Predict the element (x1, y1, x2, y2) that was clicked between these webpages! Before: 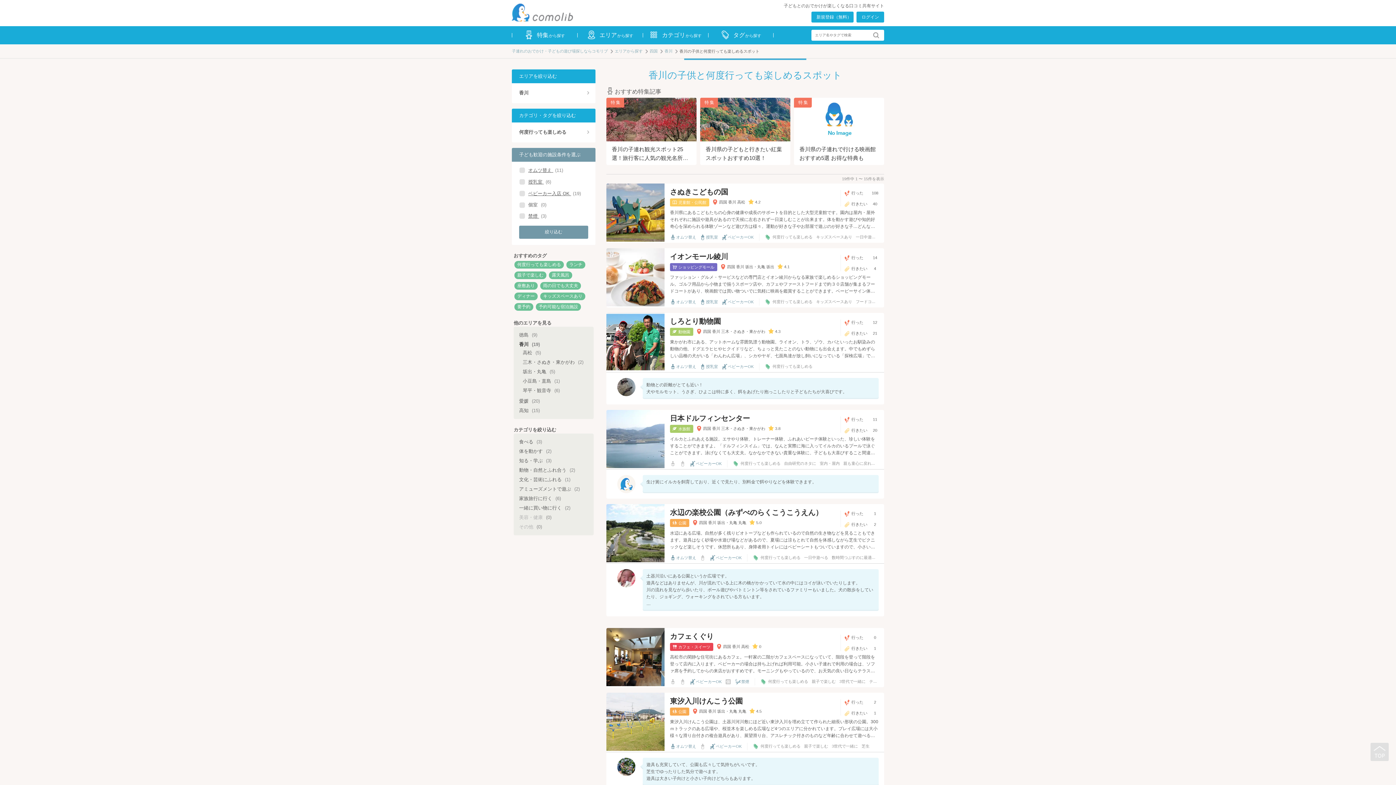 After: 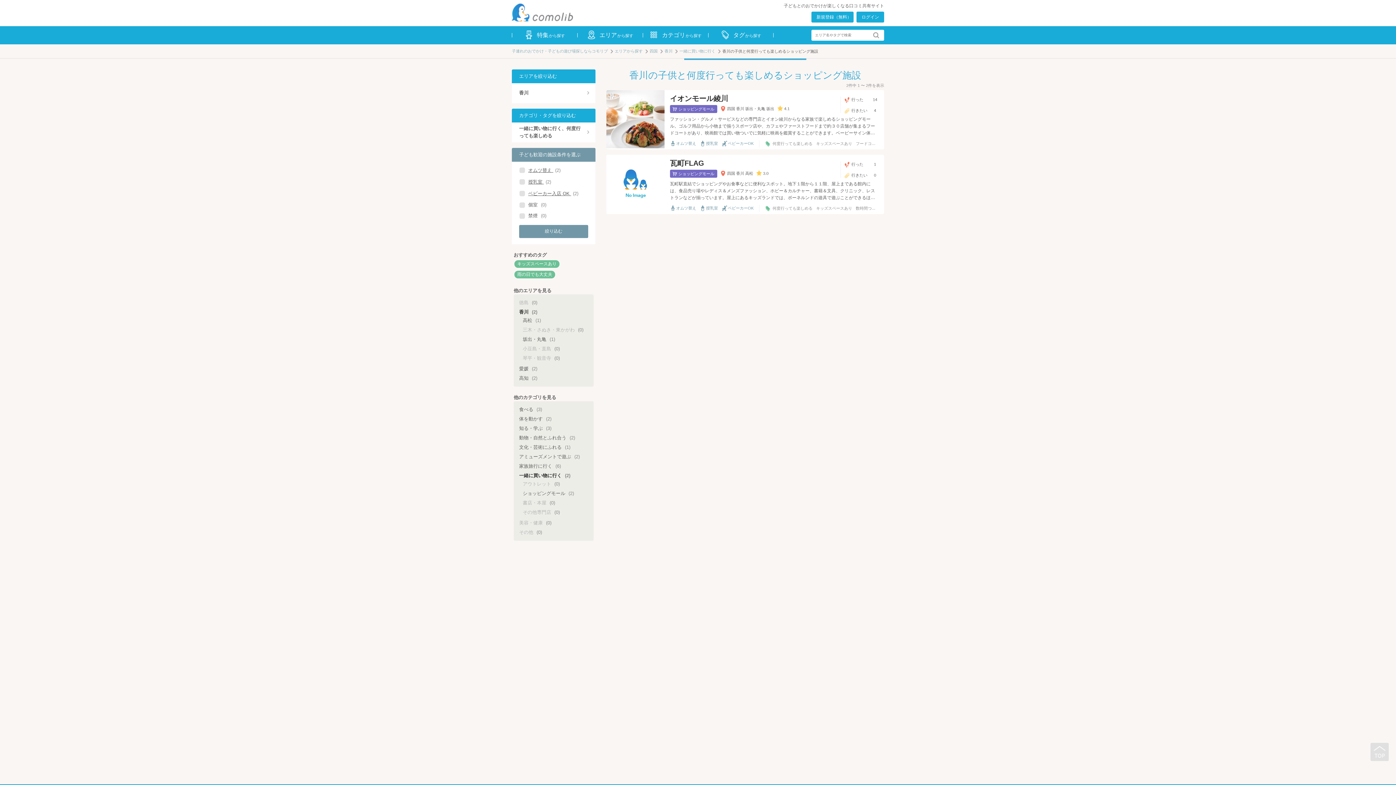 Action: bbox: (519, 504, 570, 511) label: 一緒に買い物に行く (2)